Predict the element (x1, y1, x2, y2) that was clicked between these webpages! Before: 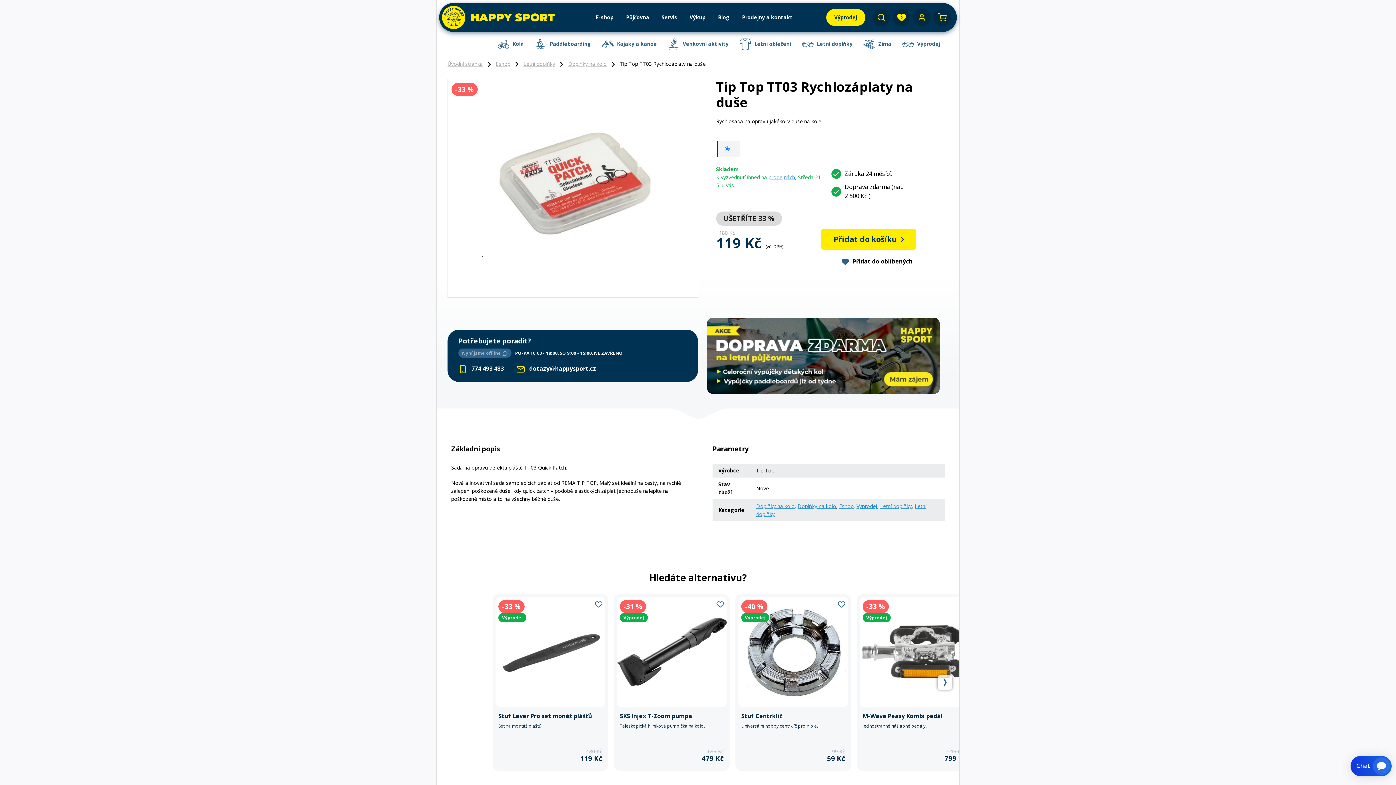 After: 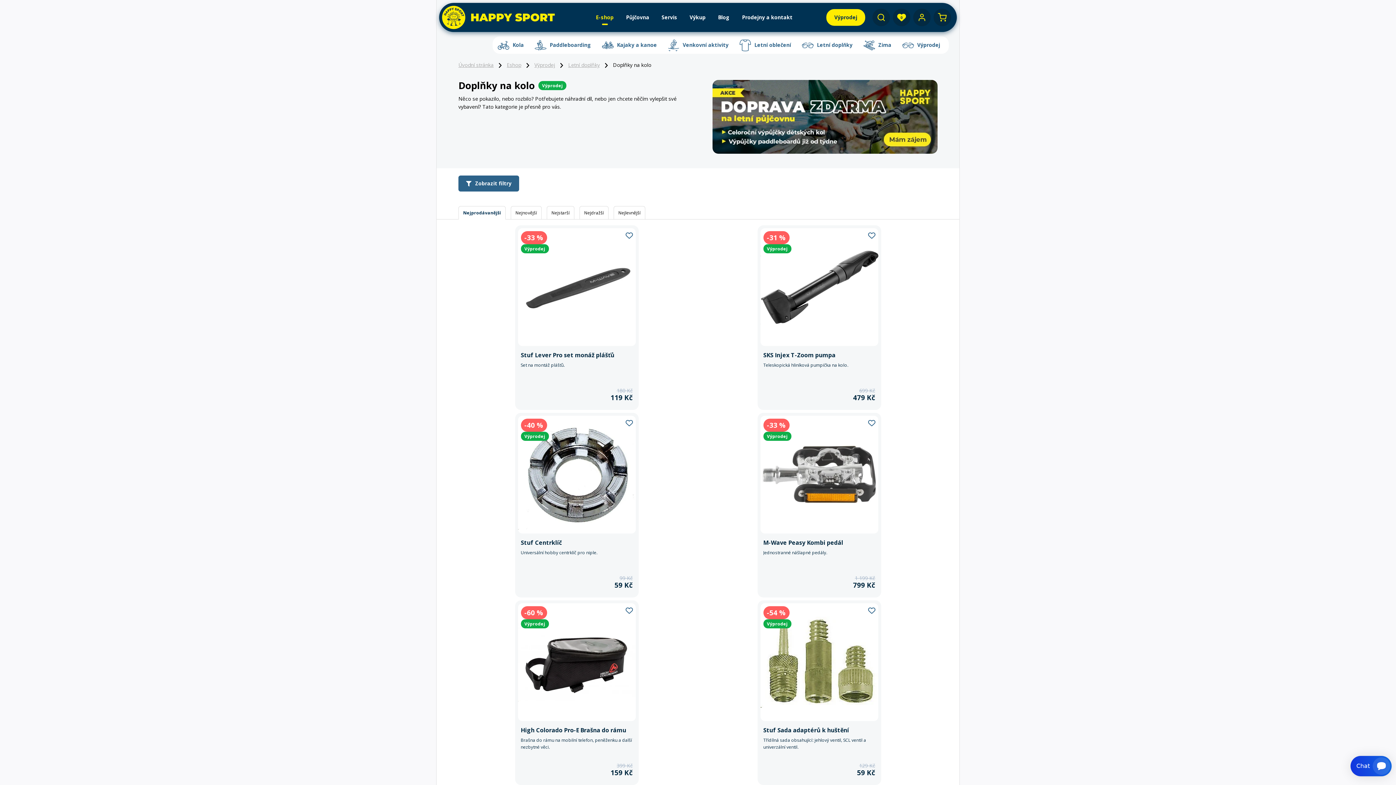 Action: label: Doplňky na kolo bbox: (756, 502, 794, 509)